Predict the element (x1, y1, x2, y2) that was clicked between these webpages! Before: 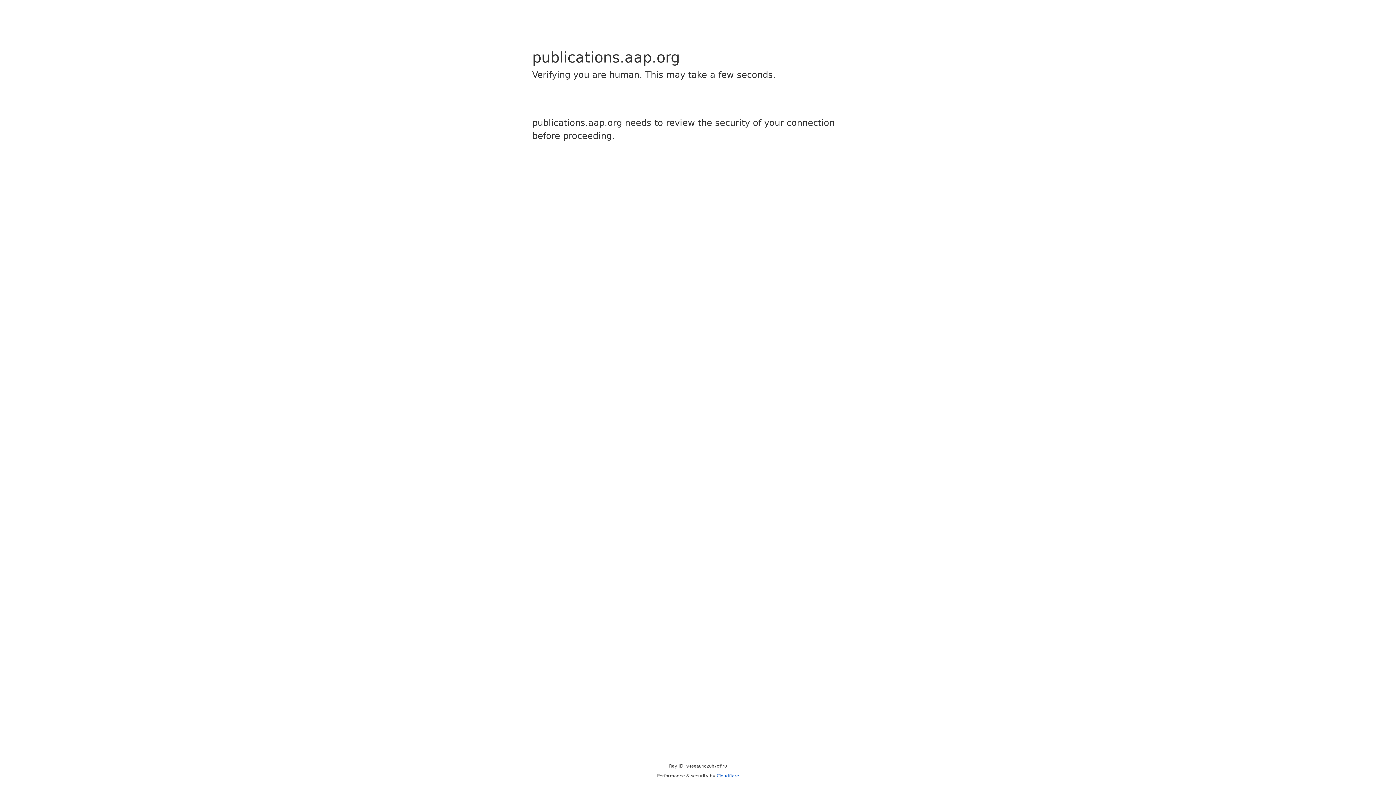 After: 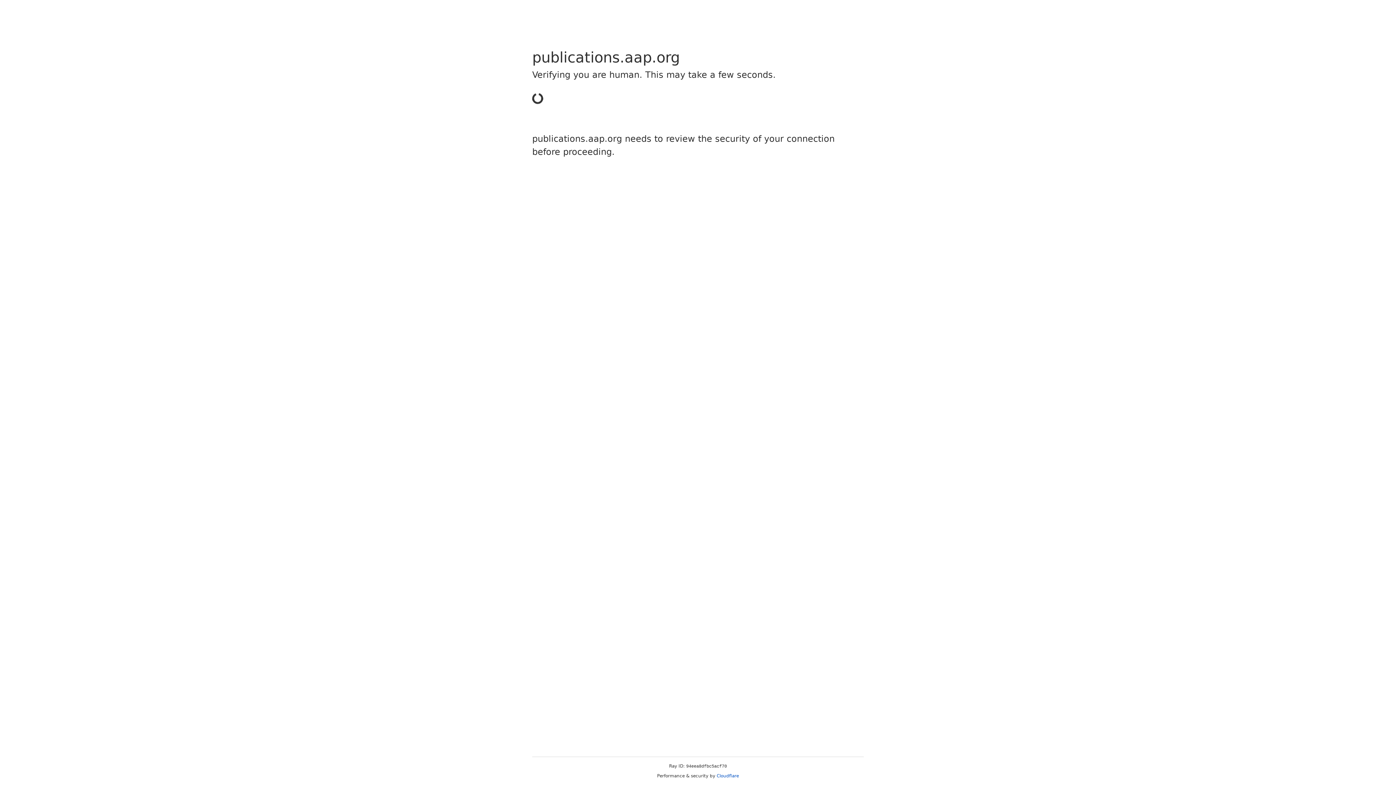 Action: bbox: (716, 773, 739, 778) label: Cloudflare